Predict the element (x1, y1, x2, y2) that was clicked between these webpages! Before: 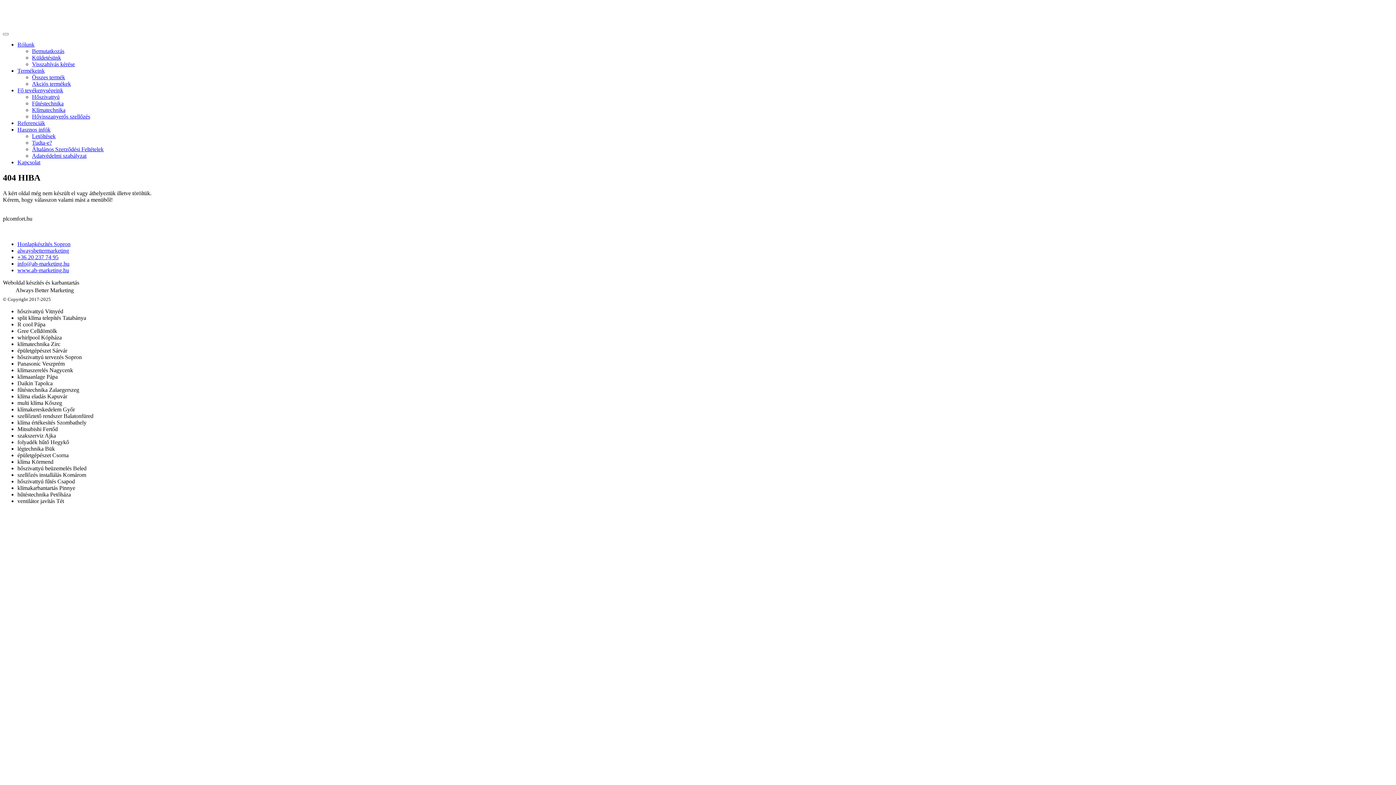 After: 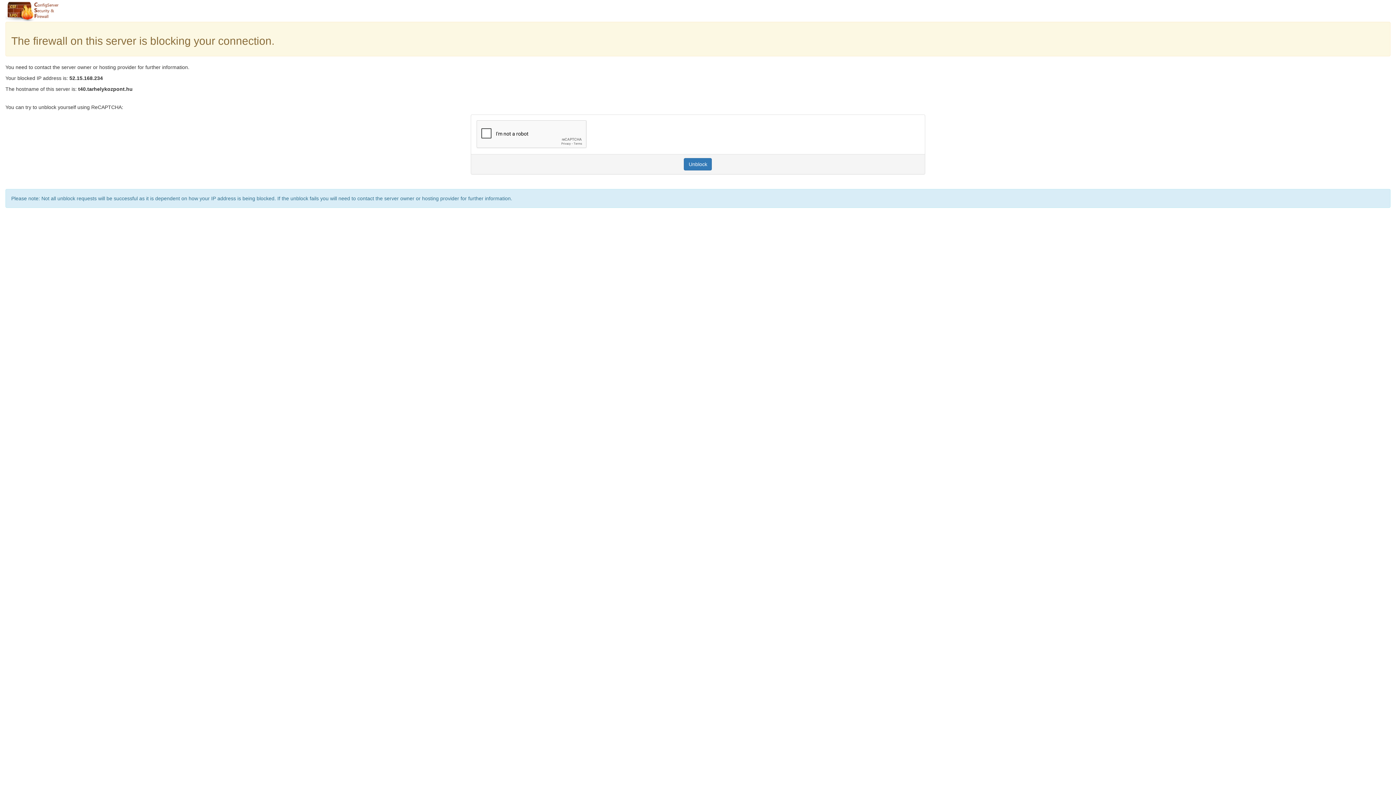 Action: label: Hőszivattyú bbox: (32, 93, 59, 100)